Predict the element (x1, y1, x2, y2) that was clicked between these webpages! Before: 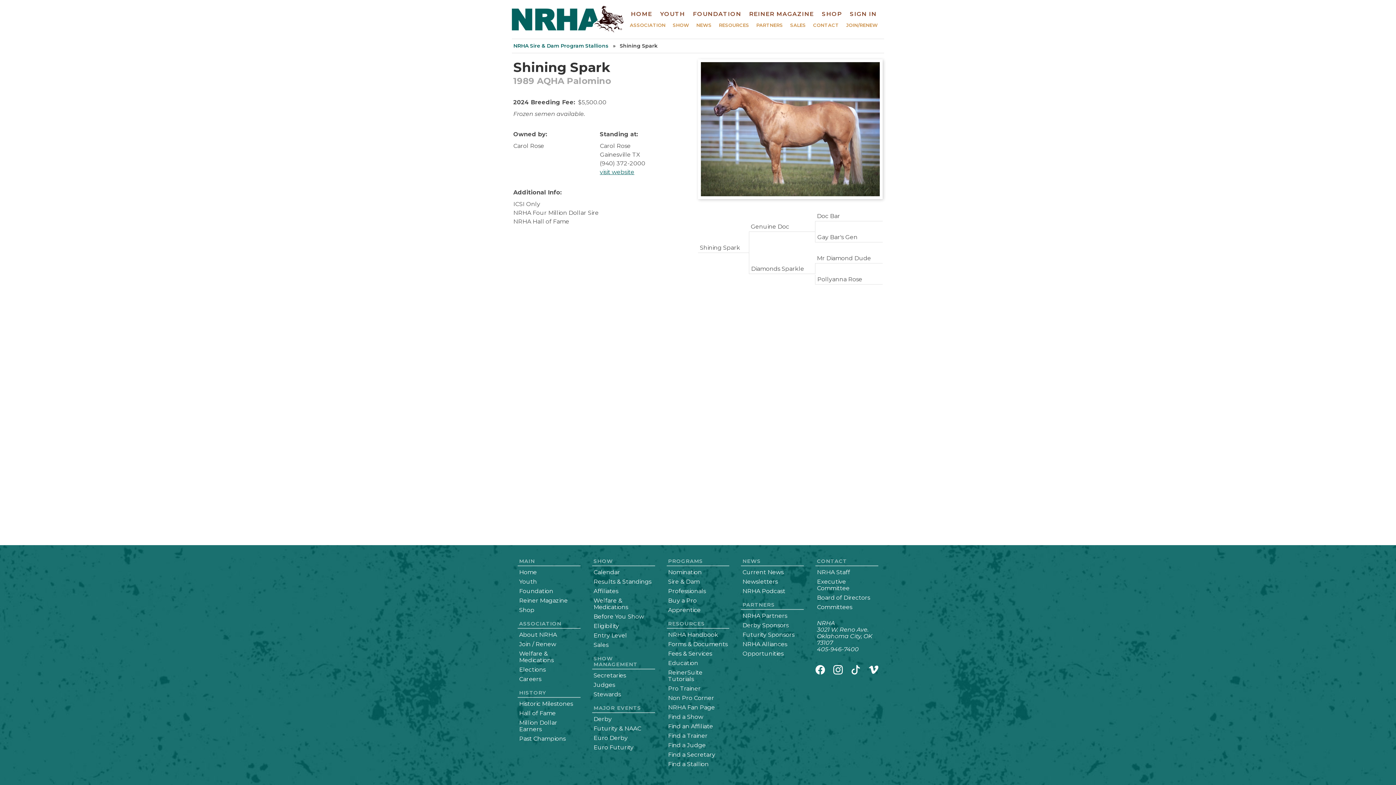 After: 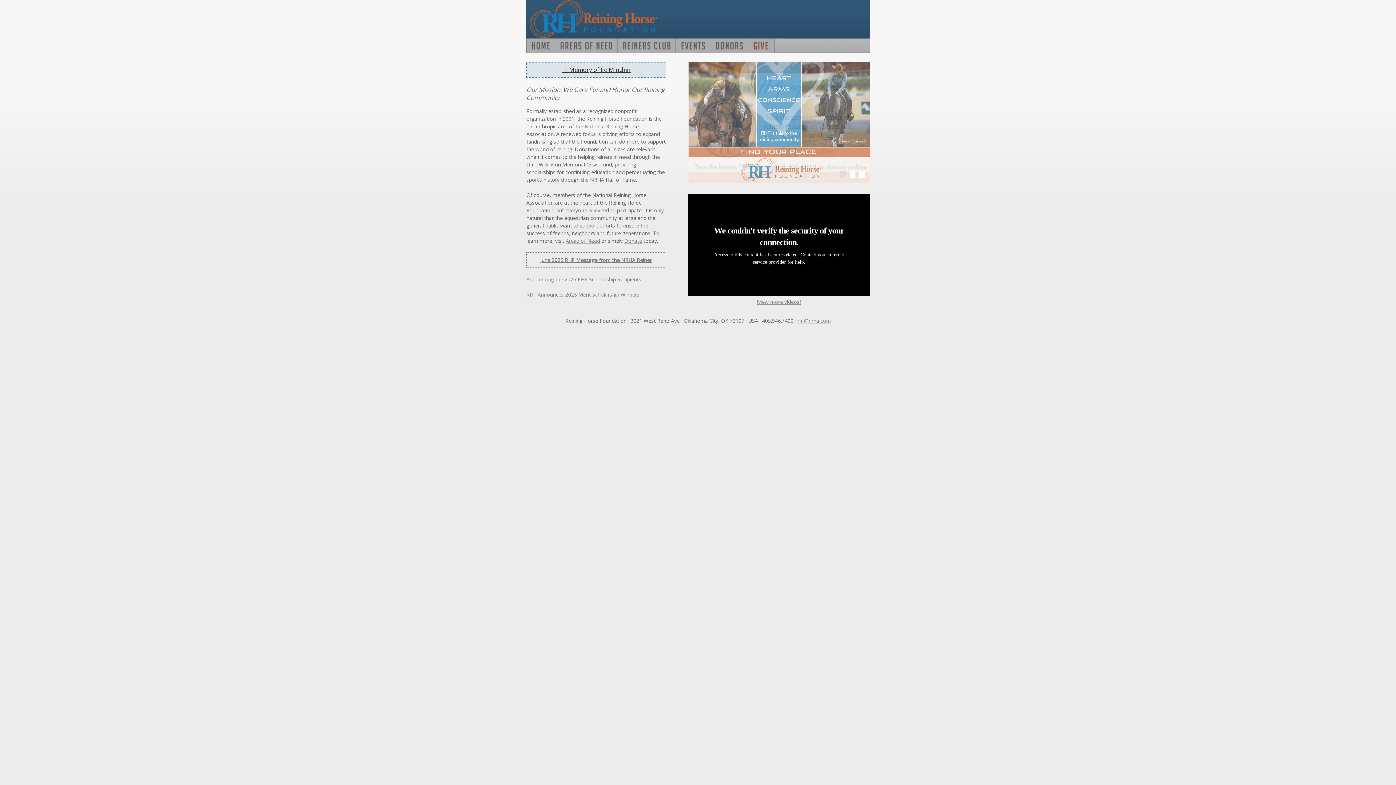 Action: bbox: (690, 9, 744, 18) label: FOUNDATION